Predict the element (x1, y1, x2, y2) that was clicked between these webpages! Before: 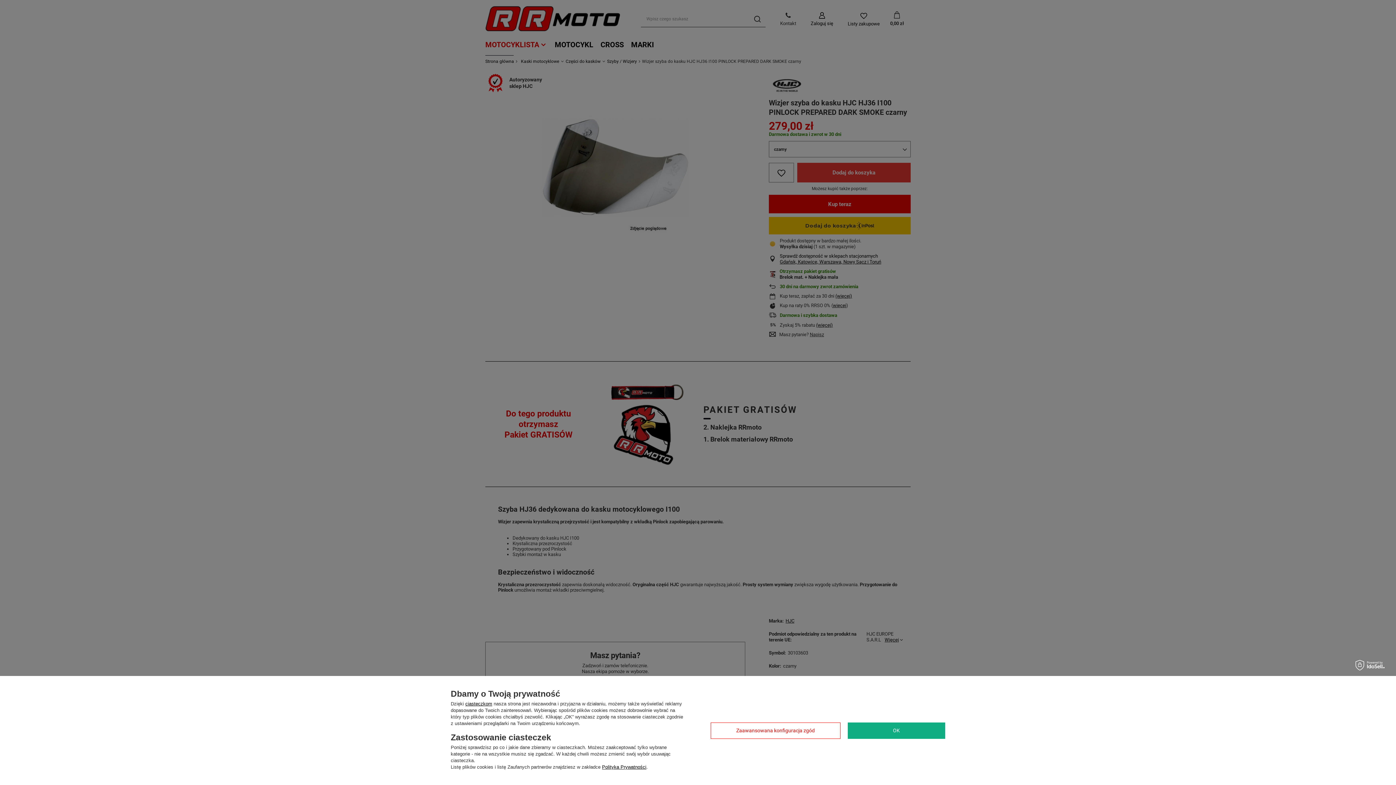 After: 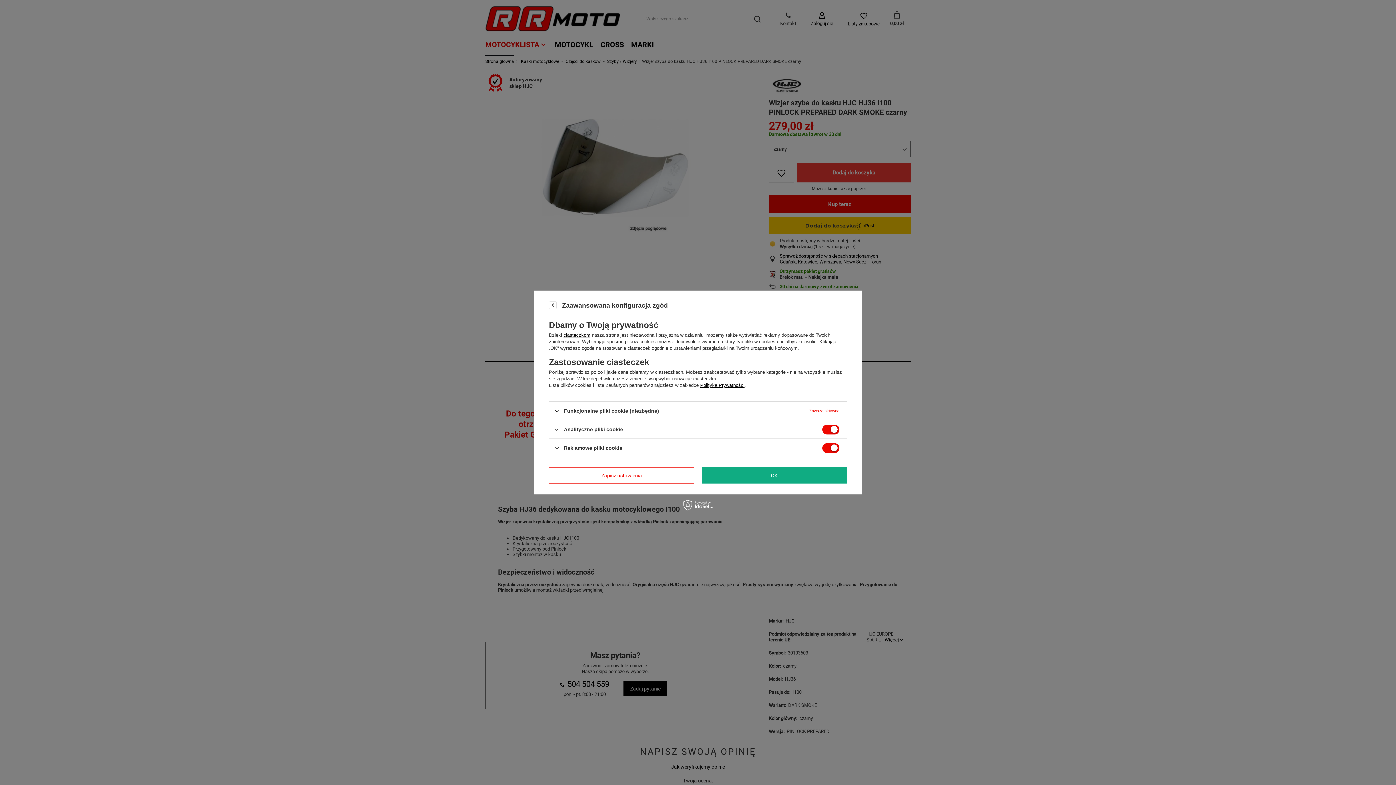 Action: bbox: (710, 722, 840, 739) label: Zaawansowana konfiguracja zgód